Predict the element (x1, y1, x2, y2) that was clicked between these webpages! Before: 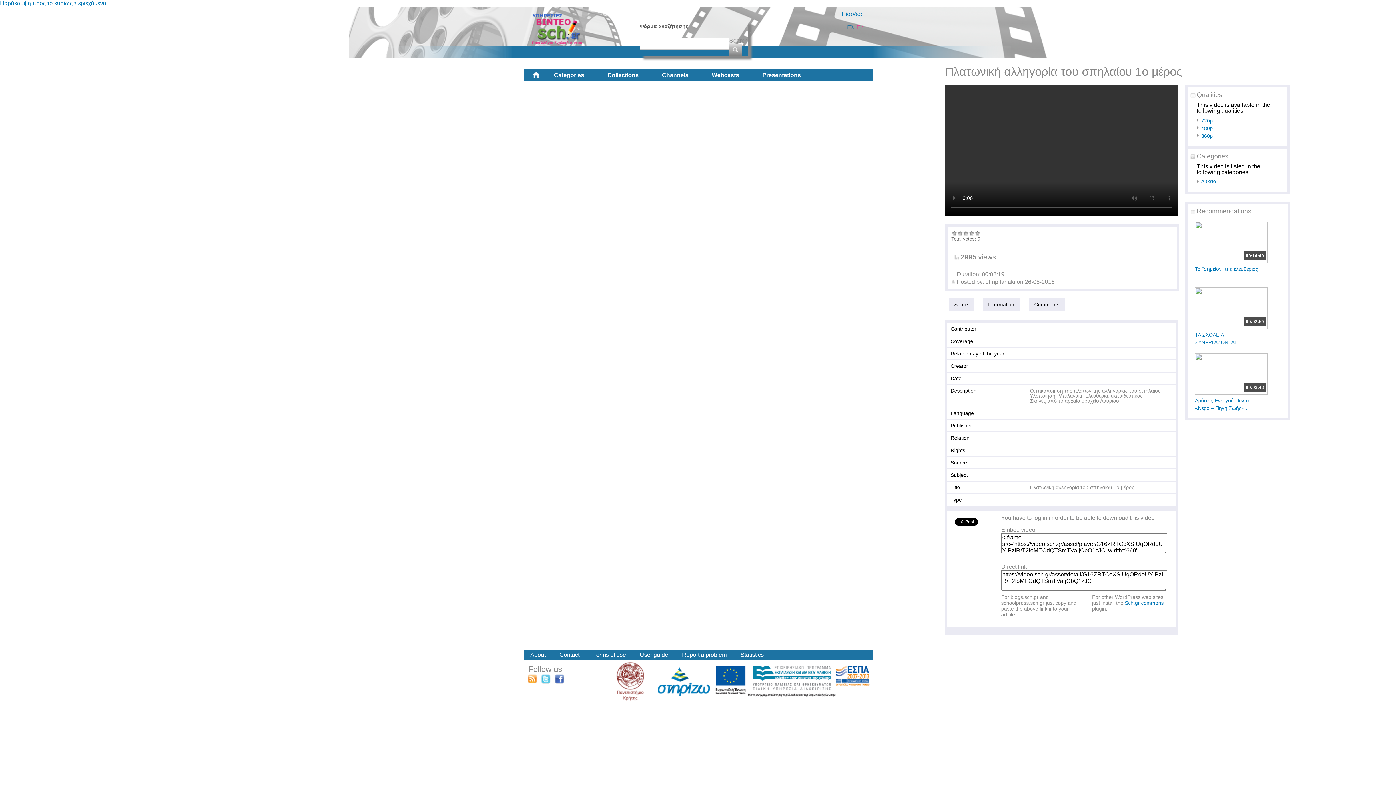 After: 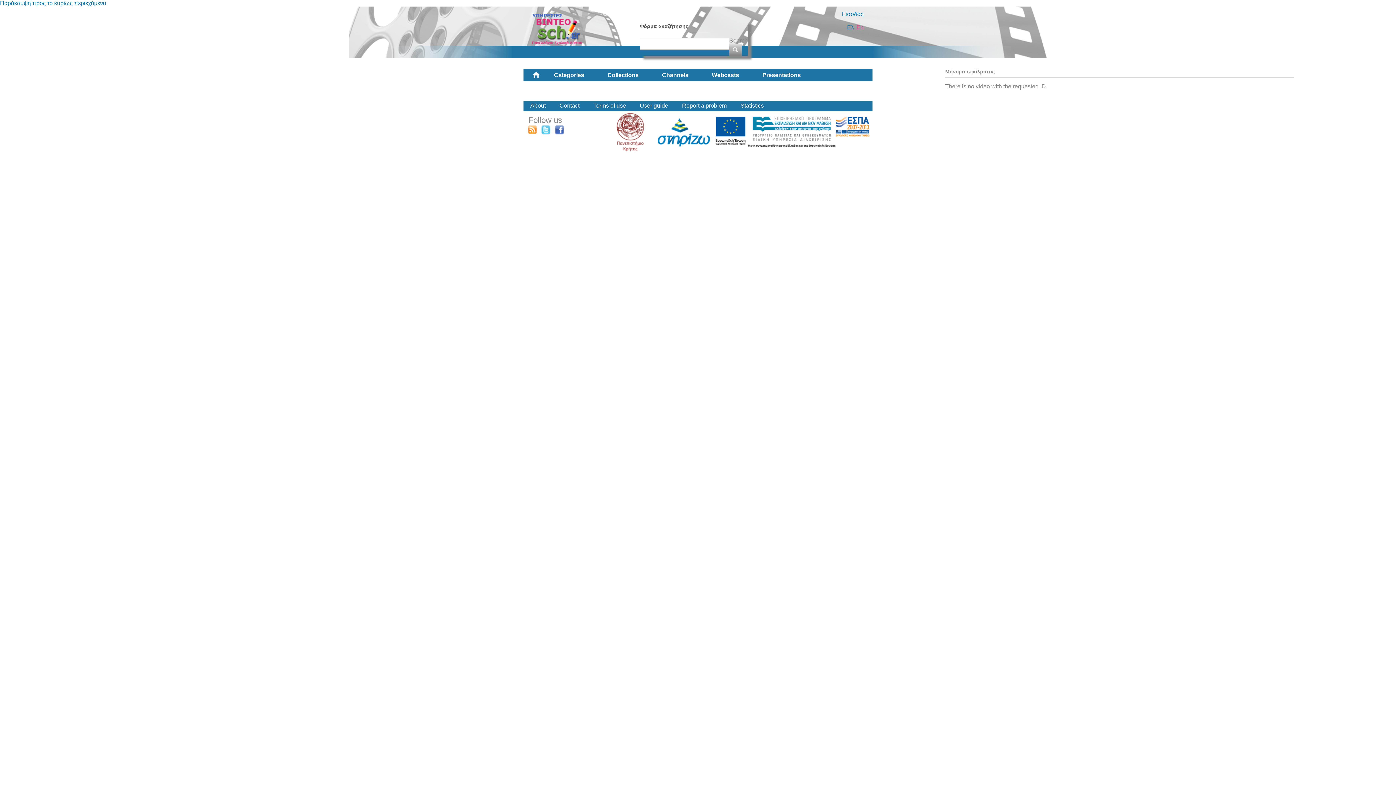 Action: label: Share bbox: (949, 298, 973, 310)